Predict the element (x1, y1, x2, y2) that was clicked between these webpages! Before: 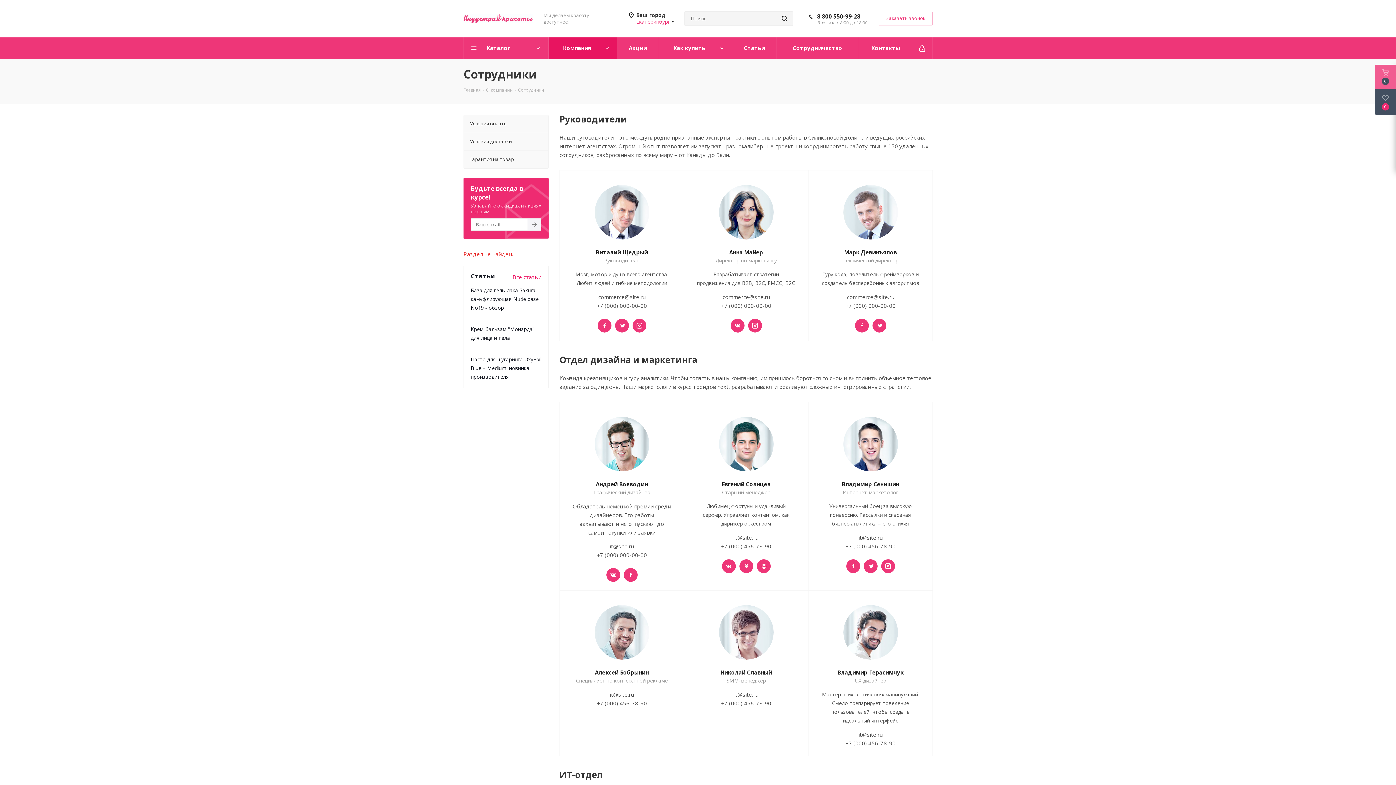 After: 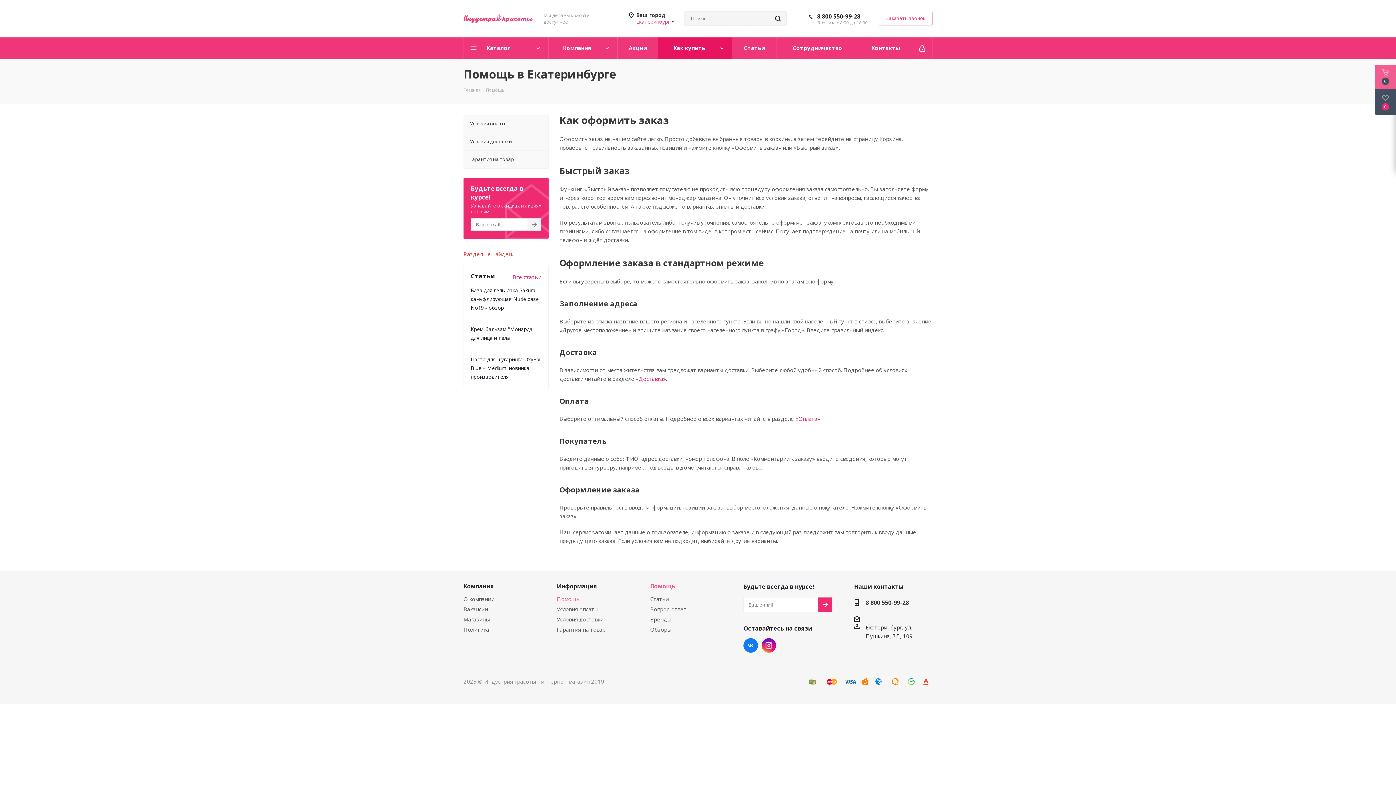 Action: bbox: (658, 37, 732, 59) label: Как купить